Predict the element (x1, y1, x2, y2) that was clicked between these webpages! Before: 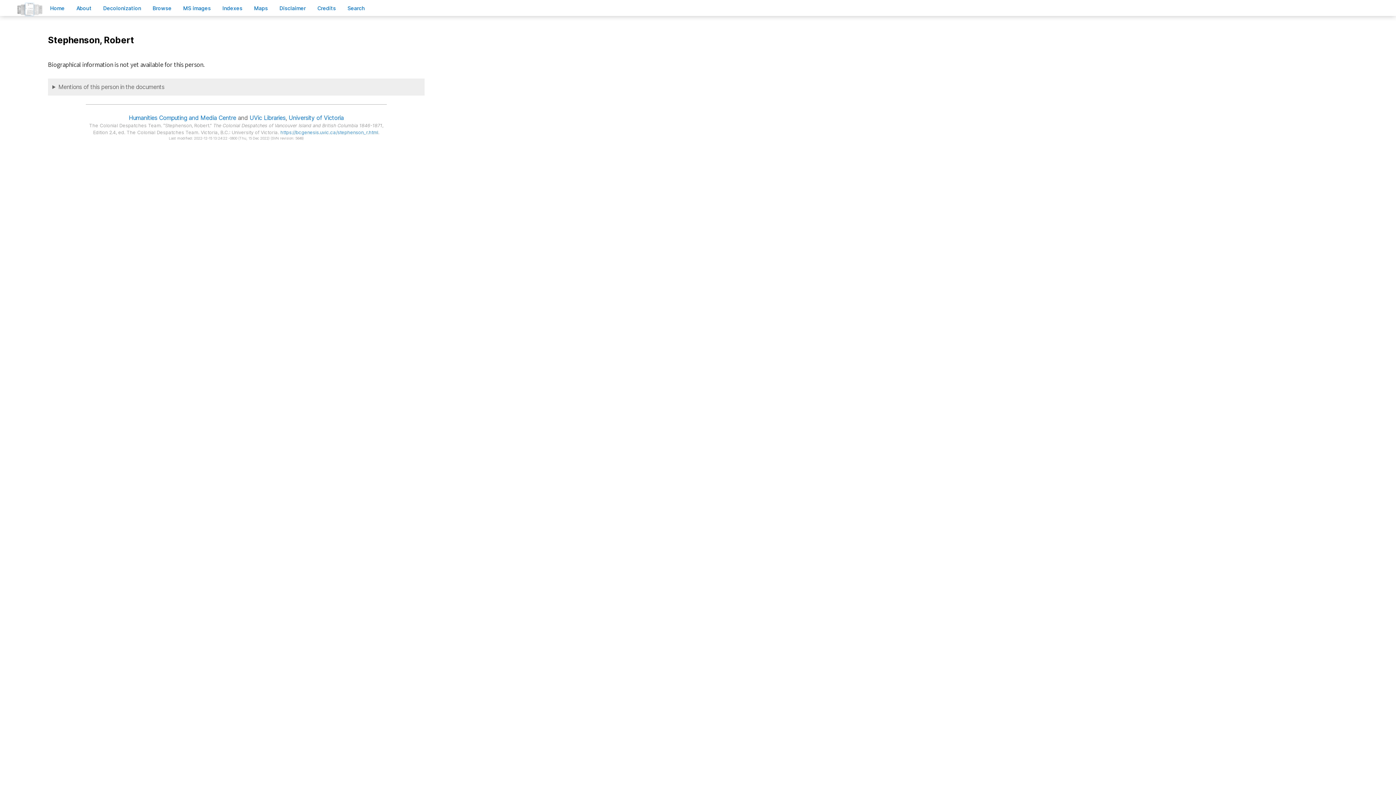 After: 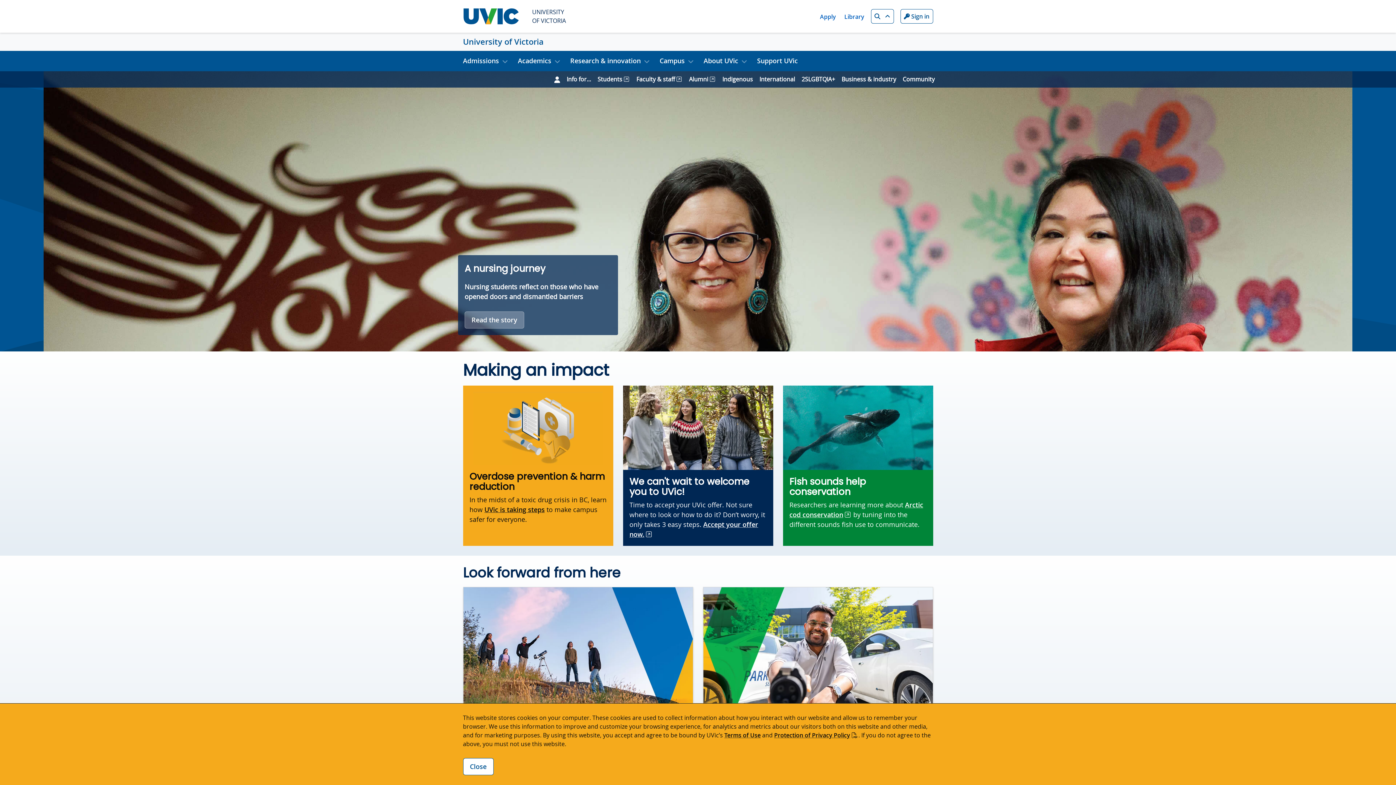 Action: bbox: (288, 114, 343, 121) label: University of Victoria